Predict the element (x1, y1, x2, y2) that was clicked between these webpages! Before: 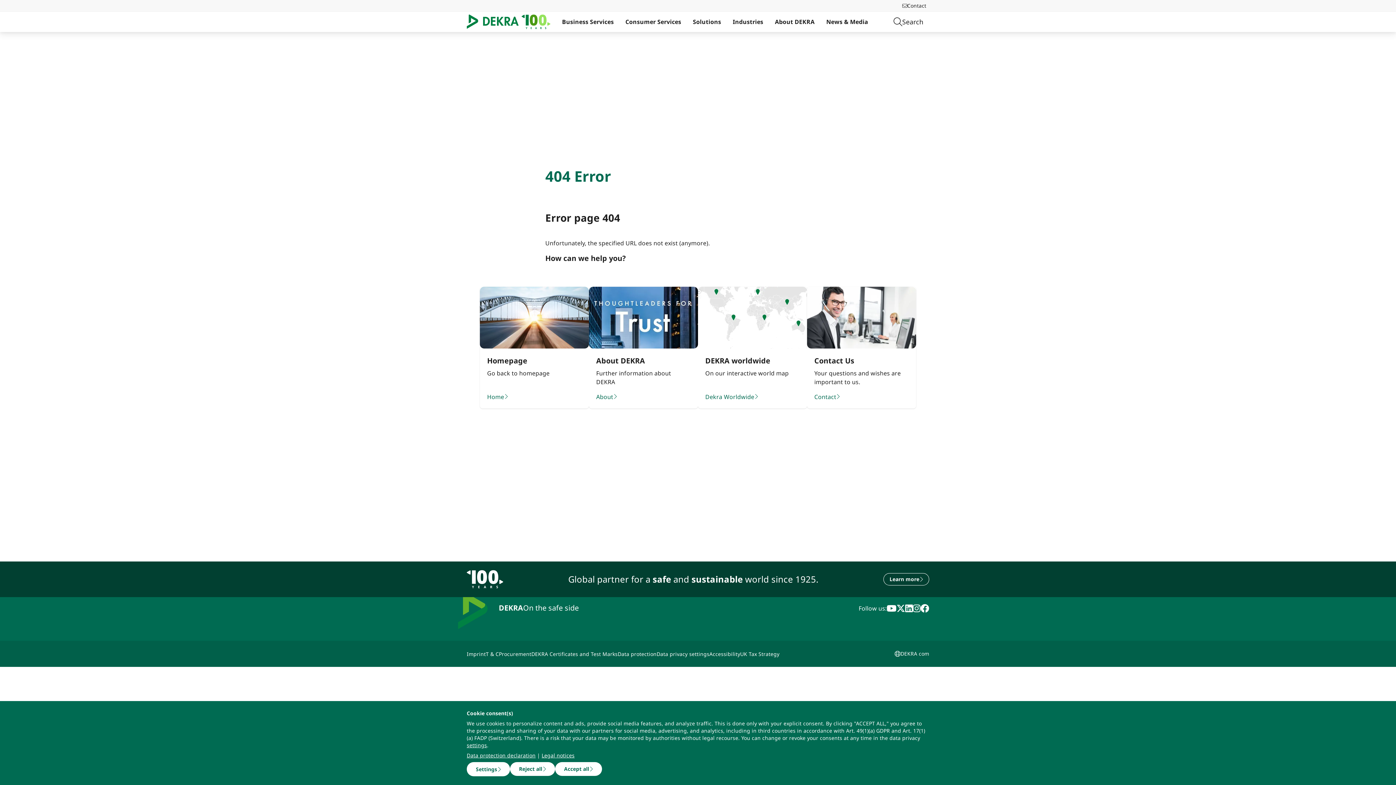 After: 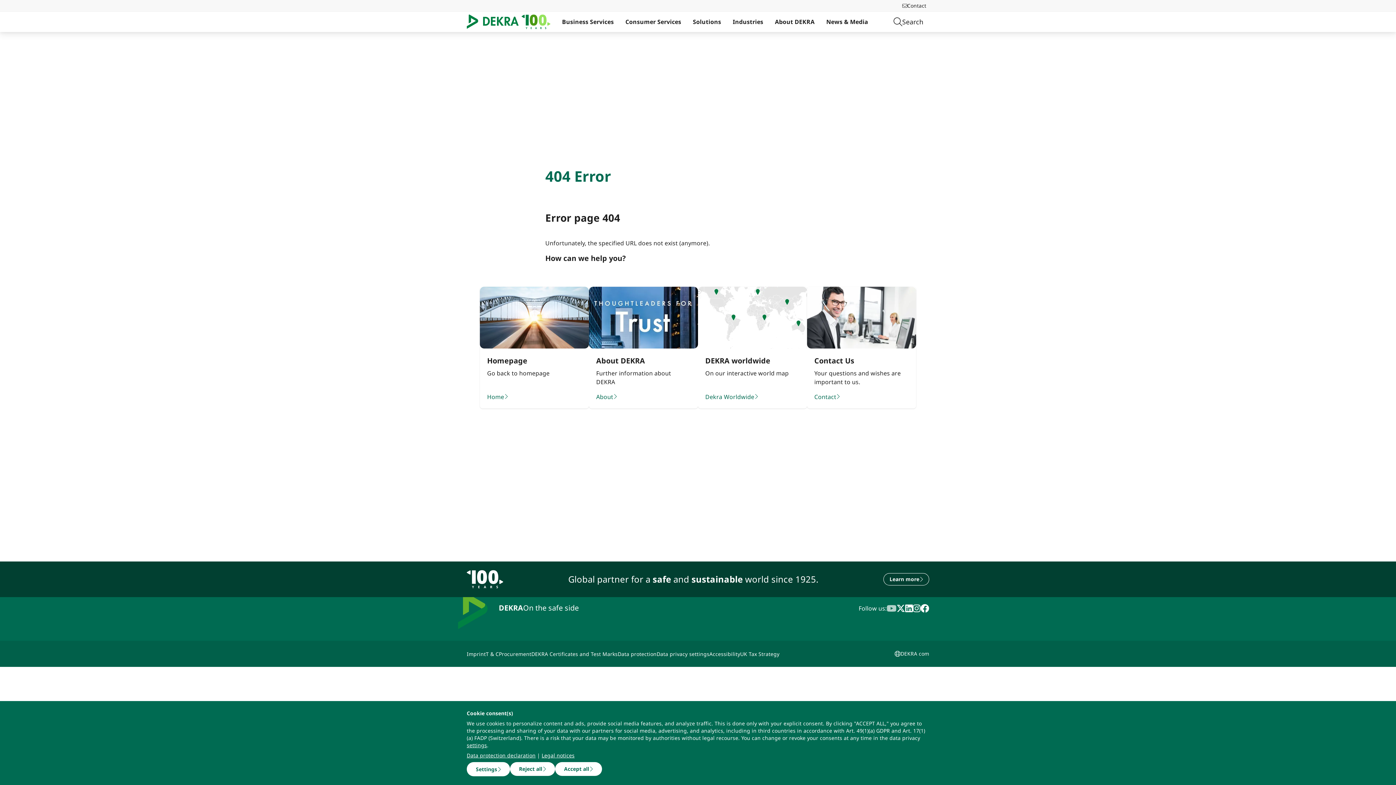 Action: label: youtube bbox: (886, 604, 896, 613)